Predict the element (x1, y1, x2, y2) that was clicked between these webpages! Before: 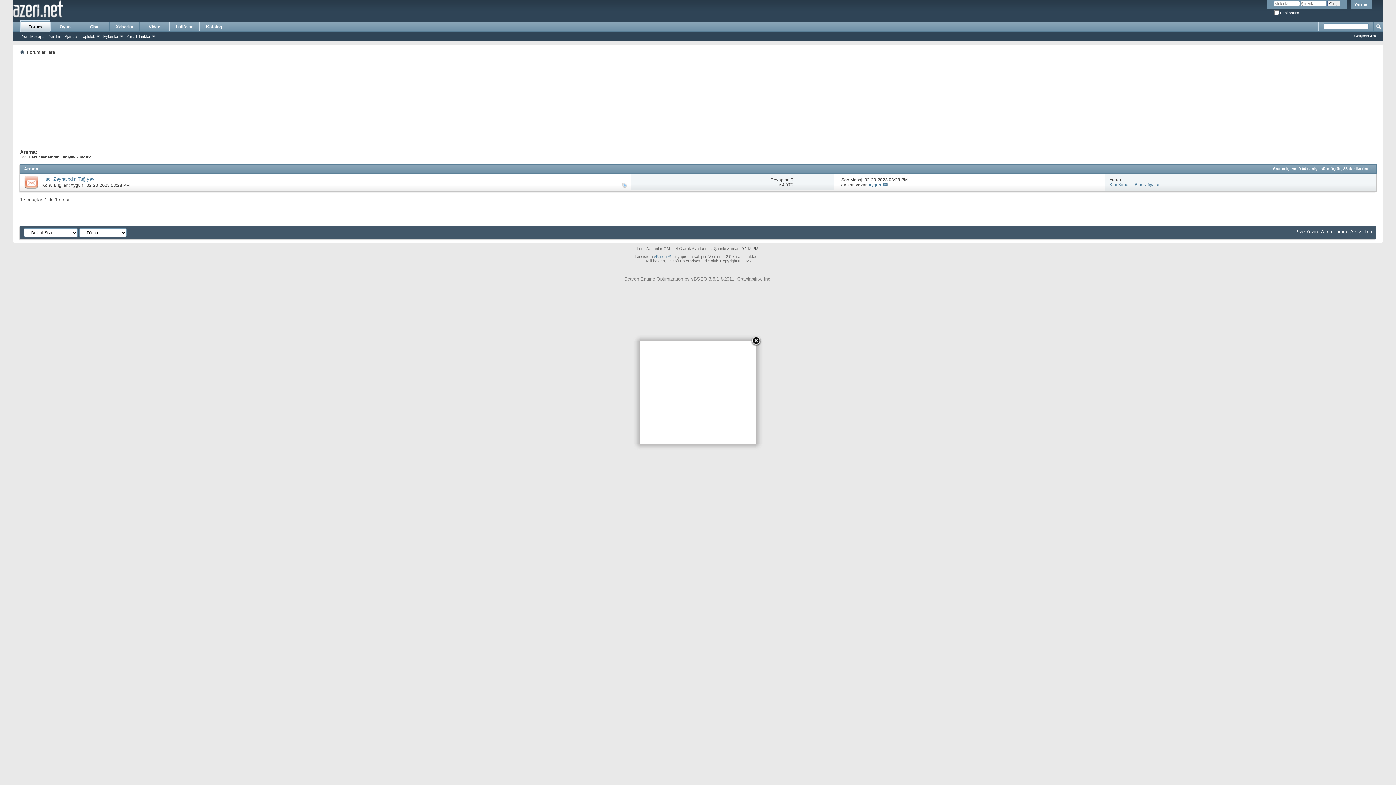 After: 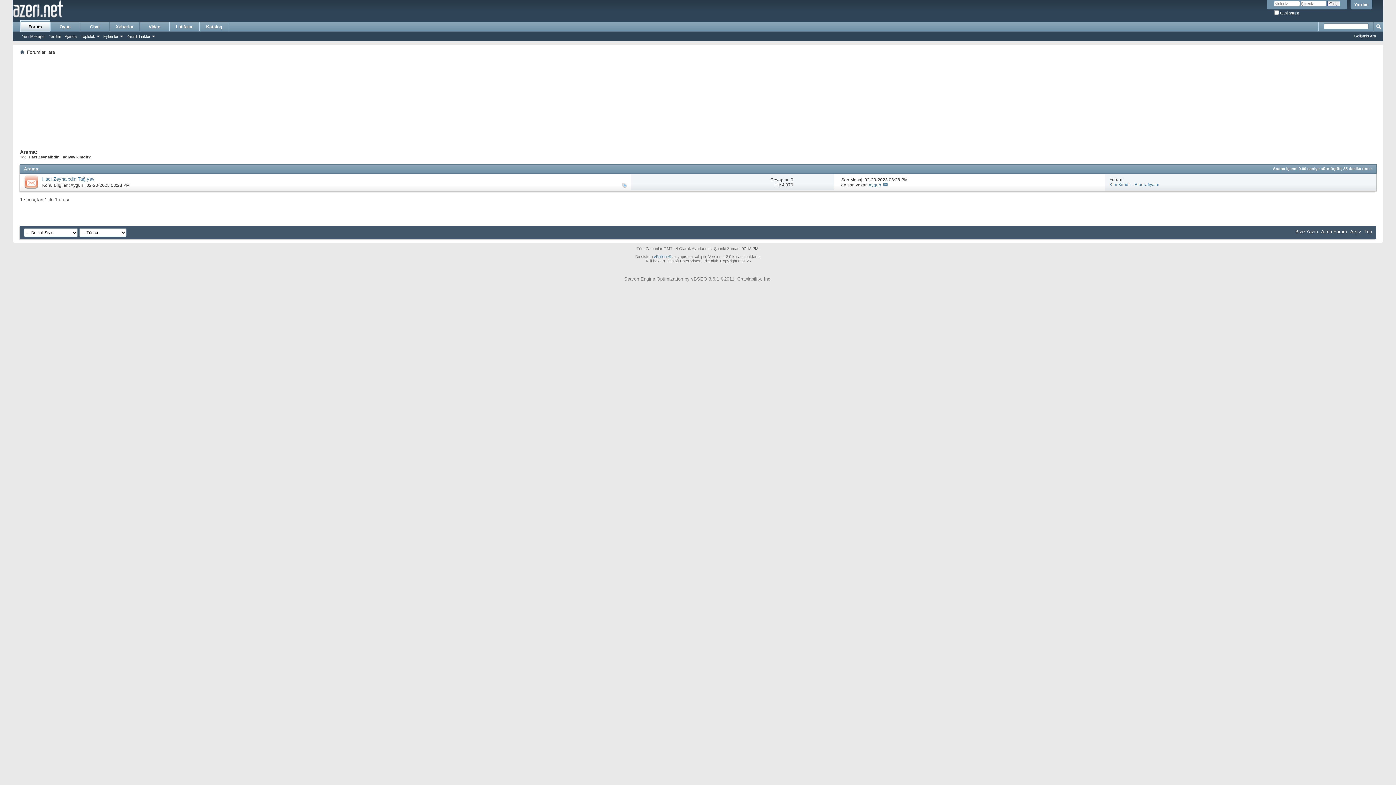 Action: bbox: (750, 336, 761, 346)